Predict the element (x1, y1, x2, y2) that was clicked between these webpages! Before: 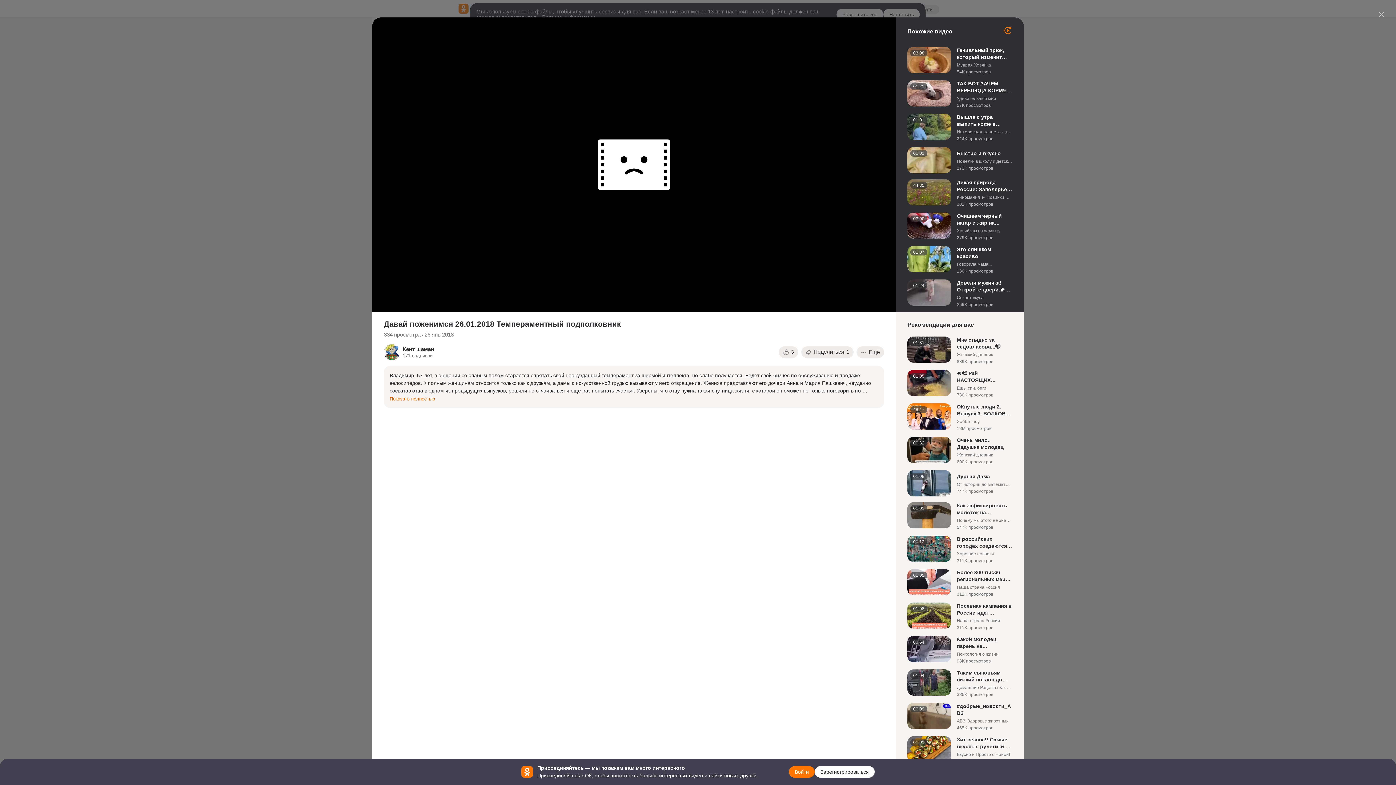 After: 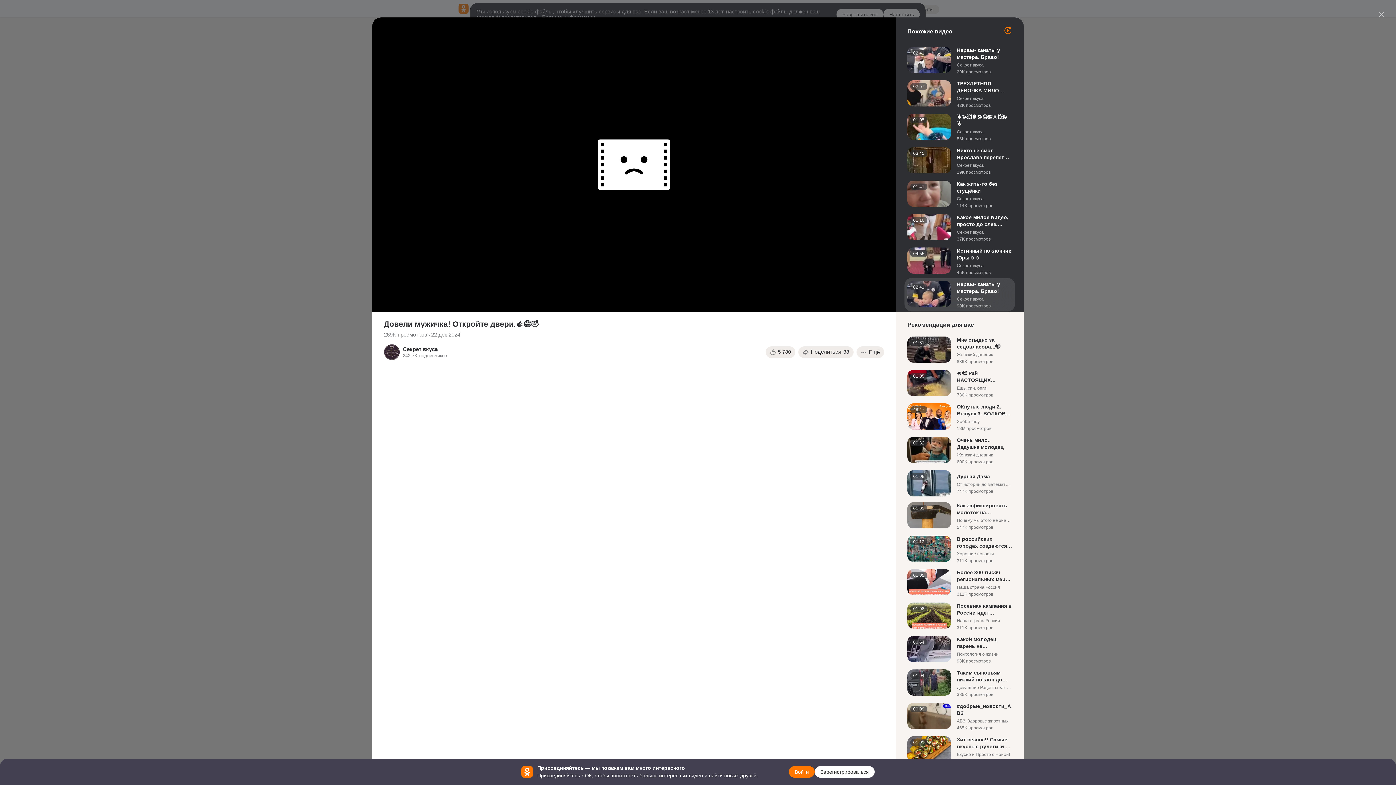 Action: bbox: (907, 279, 1012, 307)